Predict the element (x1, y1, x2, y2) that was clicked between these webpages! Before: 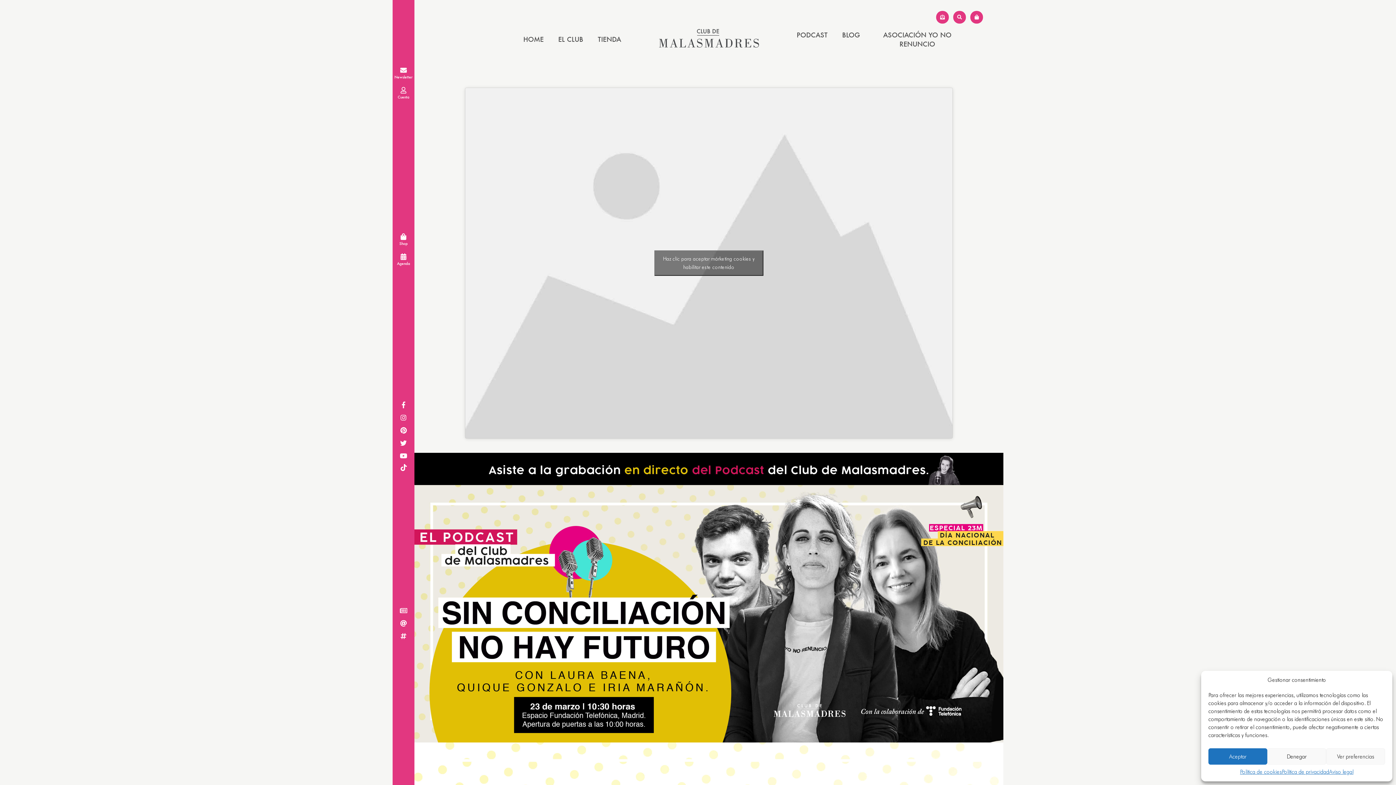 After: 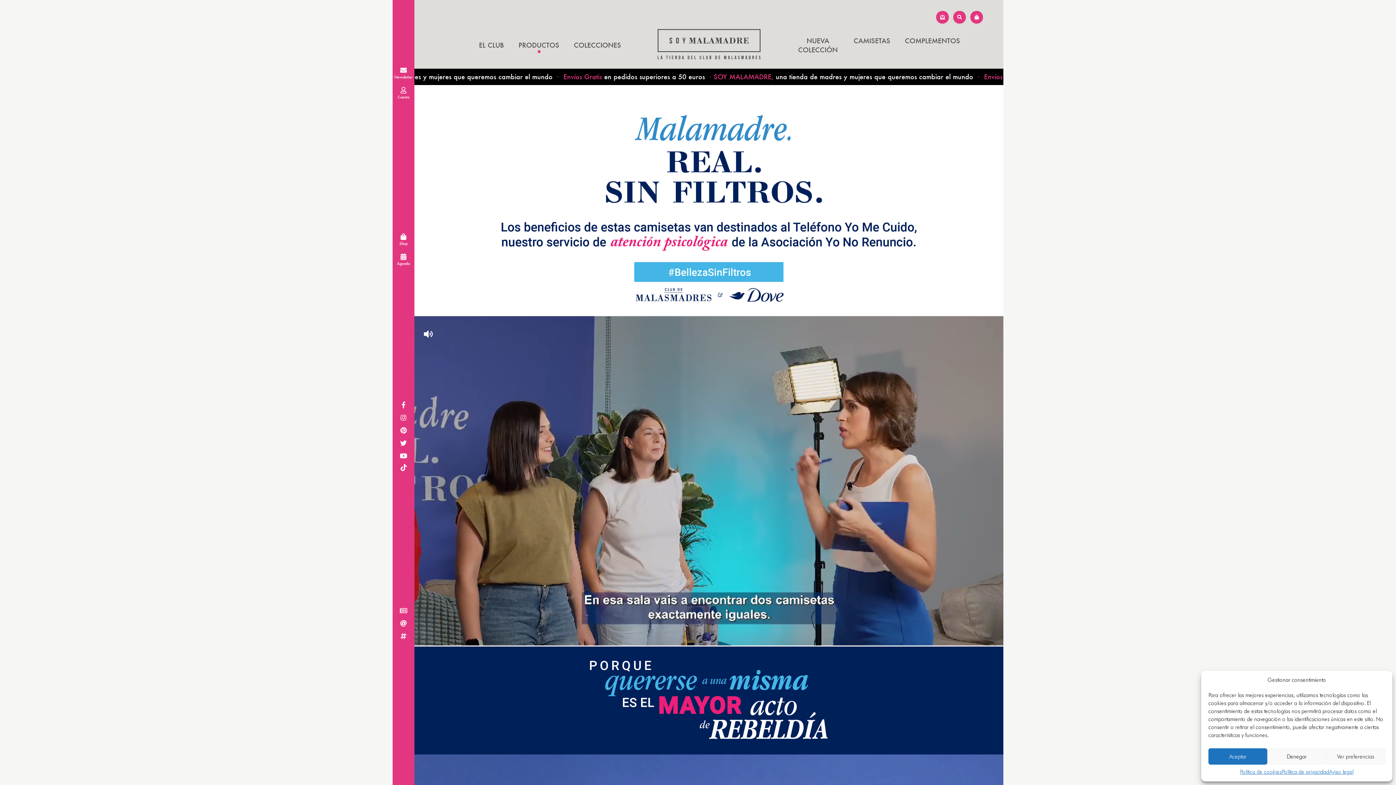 Action: label: Shop bbox: (392, 232, 414, 247)